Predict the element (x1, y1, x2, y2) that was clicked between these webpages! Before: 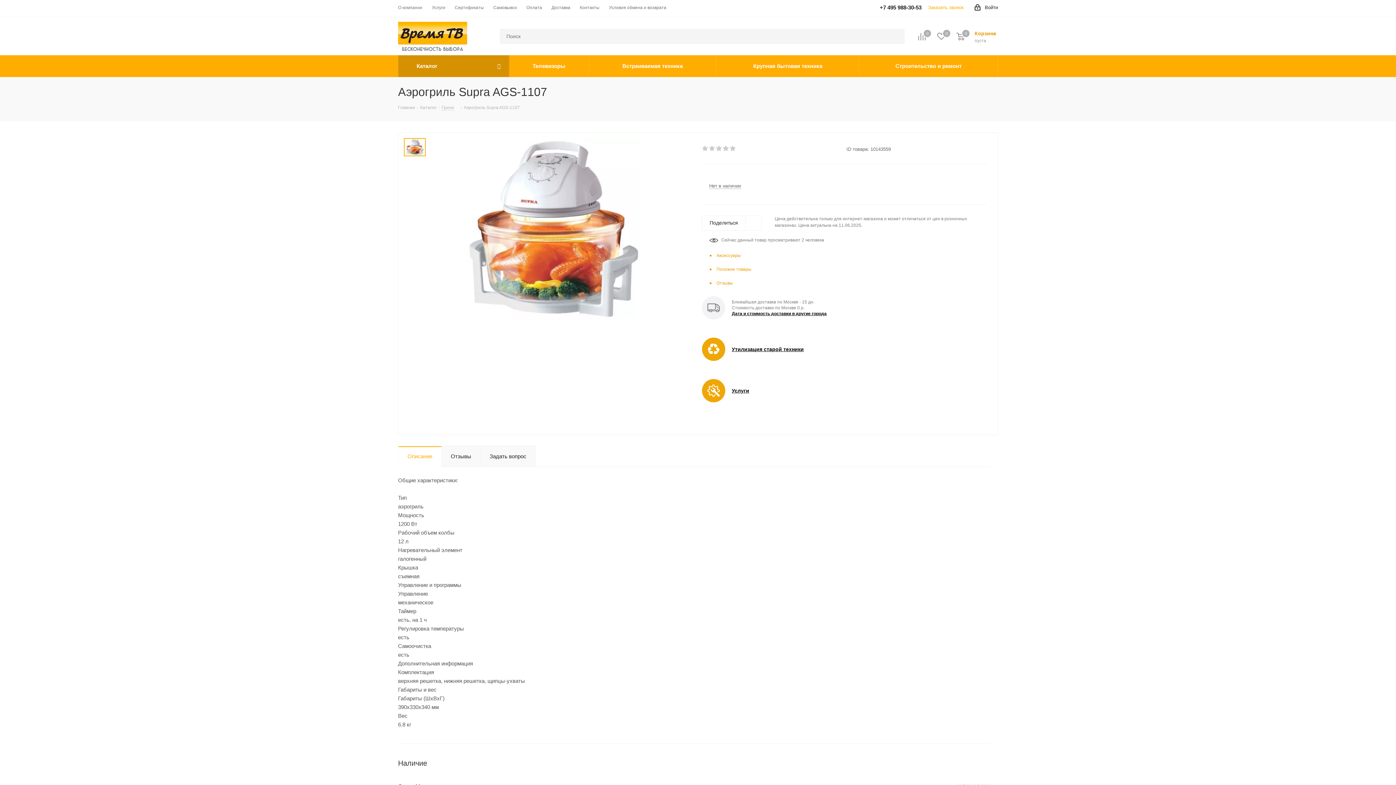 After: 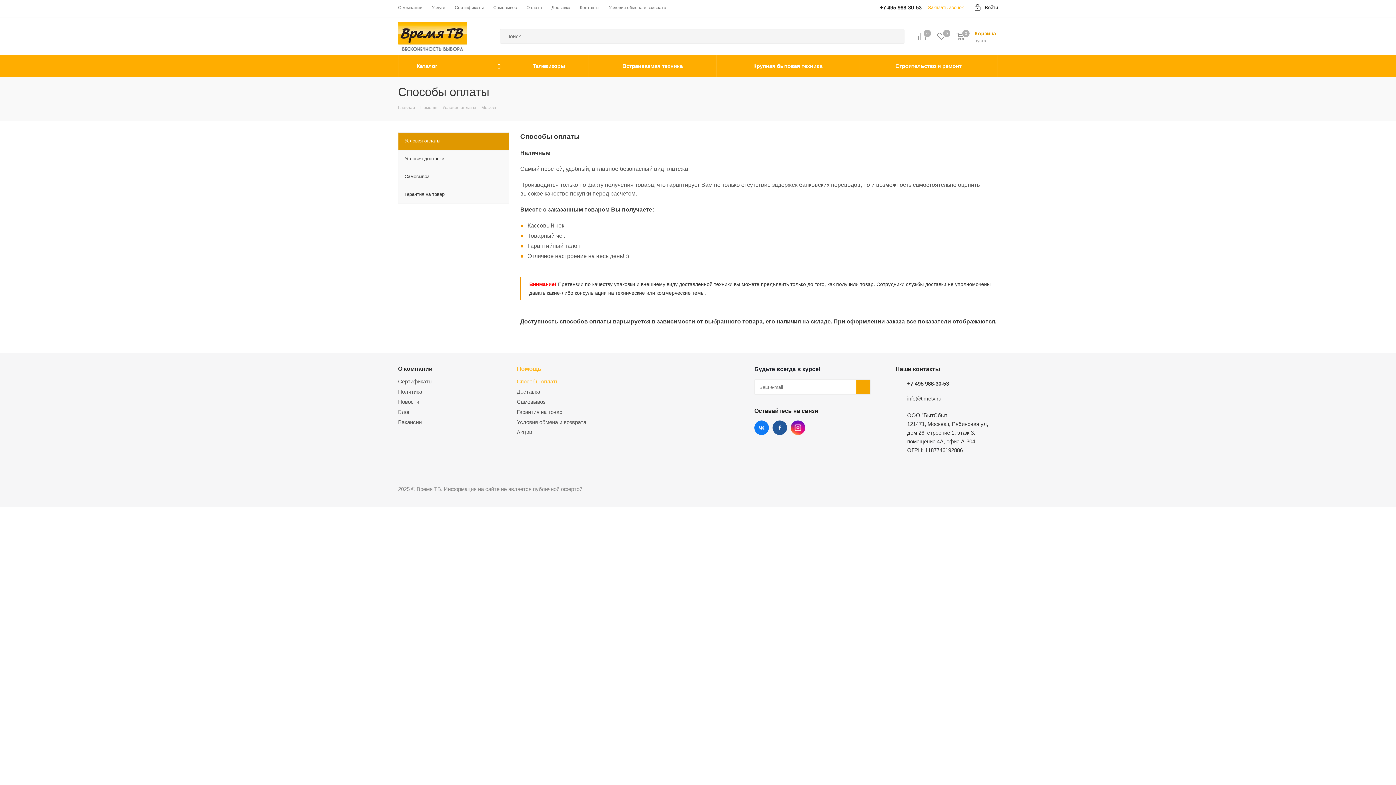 Action: bbox: (526, 4, 542, 10) label: Оплата